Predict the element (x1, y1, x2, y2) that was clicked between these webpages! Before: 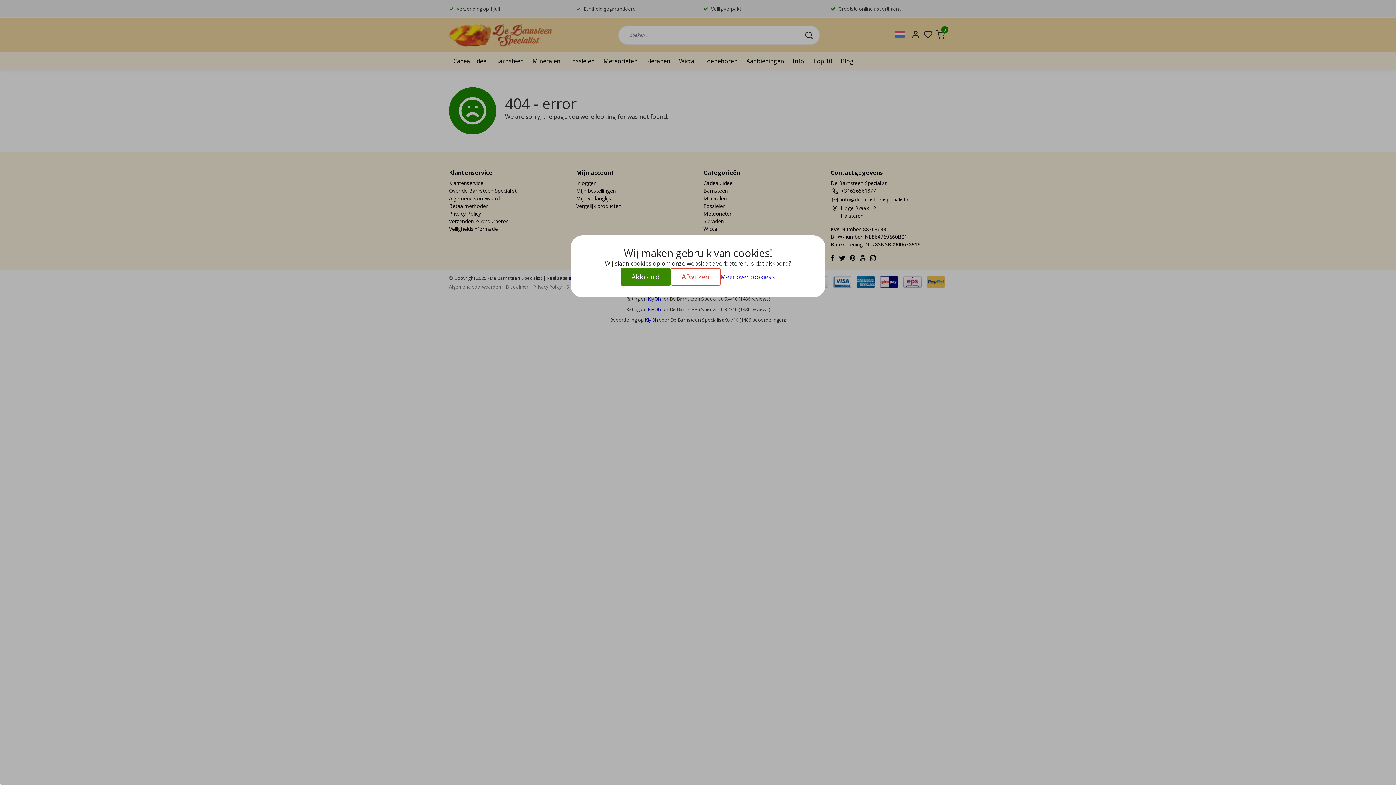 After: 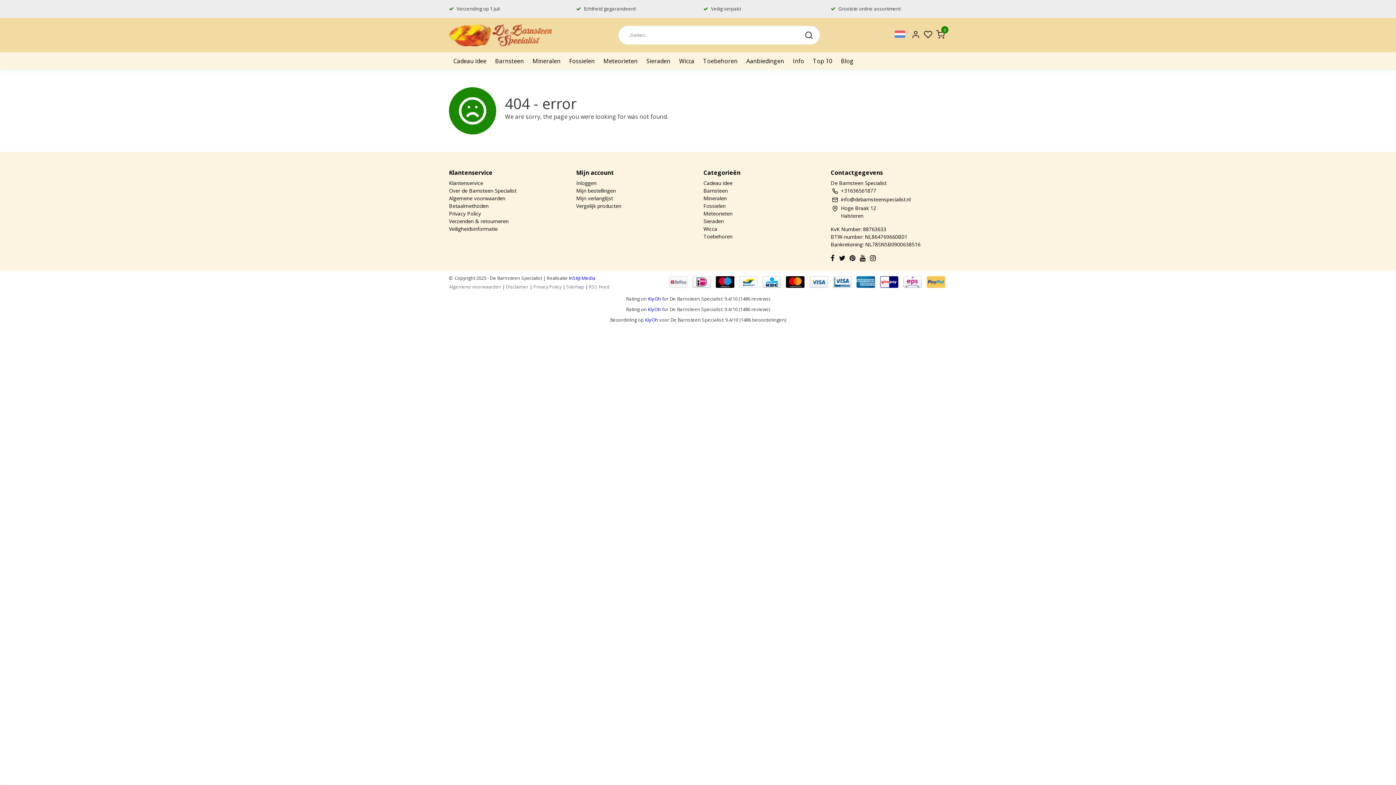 Action: label: Akkoord bbox: (620, 268, 670, 285)